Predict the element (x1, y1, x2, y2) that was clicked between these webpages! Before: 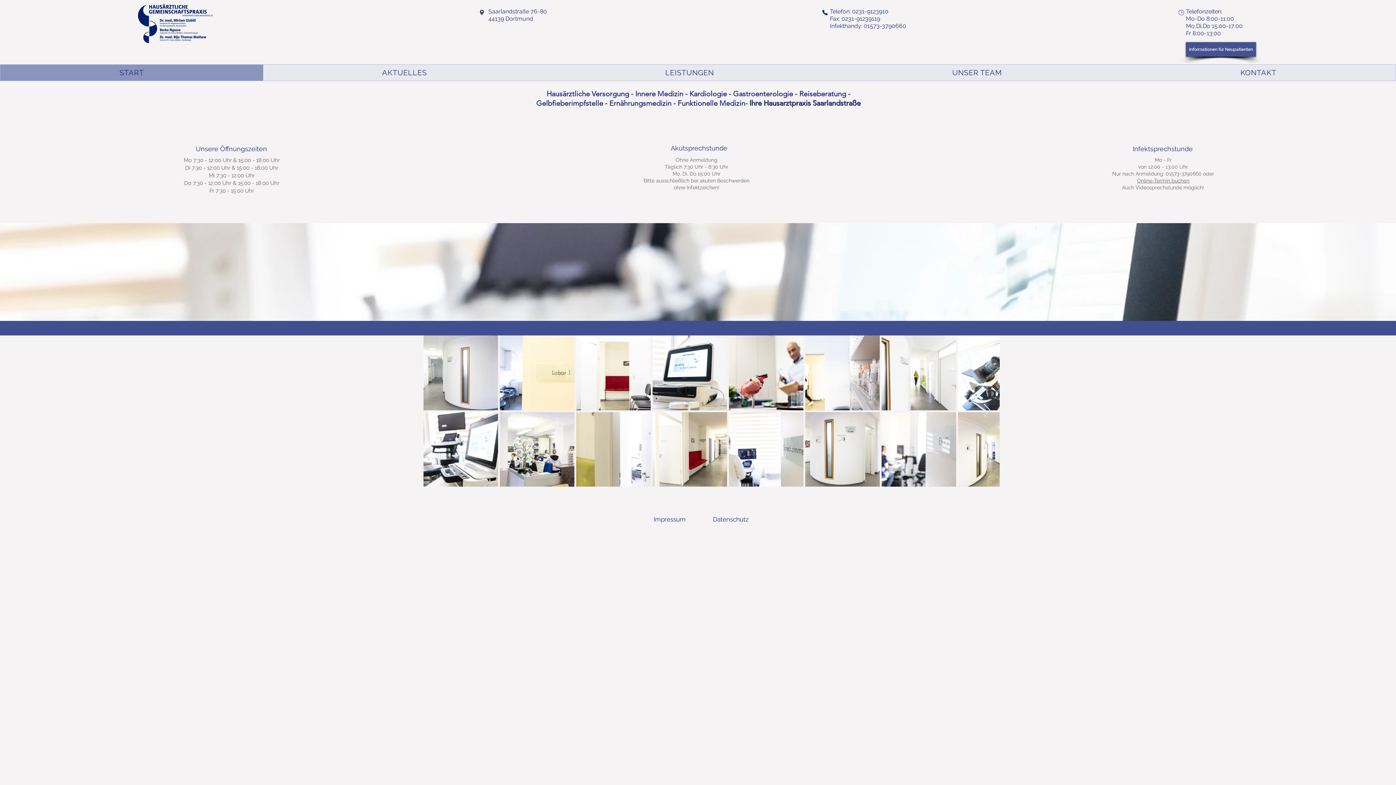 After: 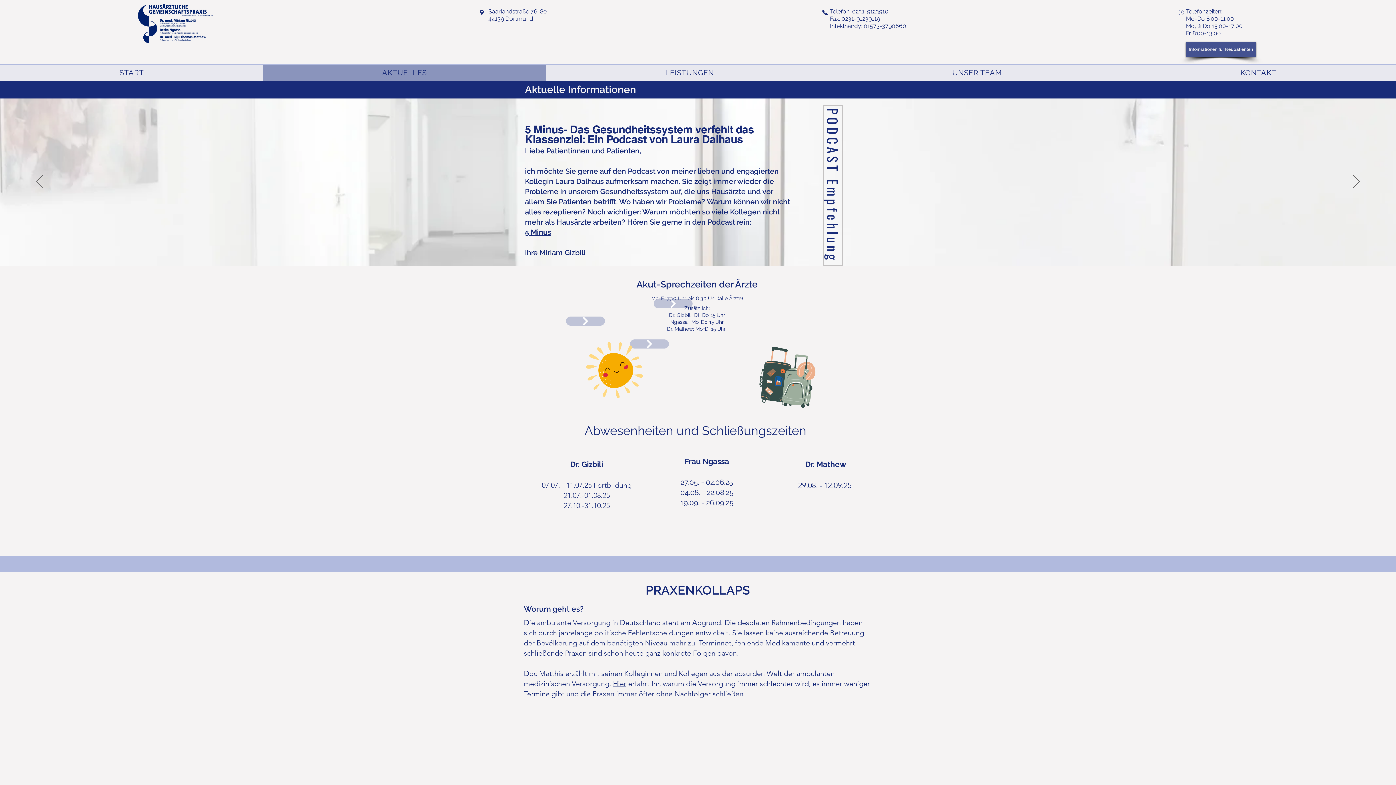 Action: bbox: (263, 64, 546, 80) label: AKTUELLES